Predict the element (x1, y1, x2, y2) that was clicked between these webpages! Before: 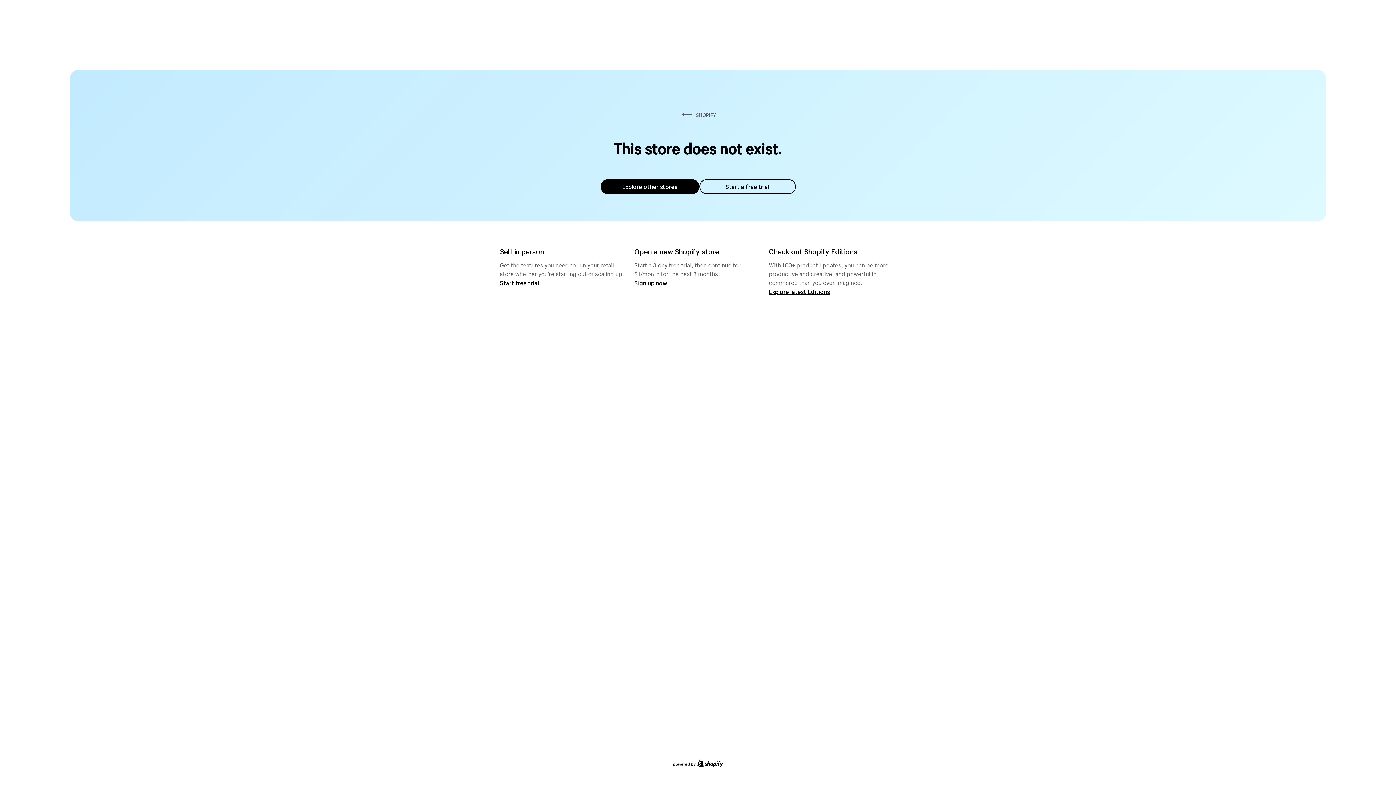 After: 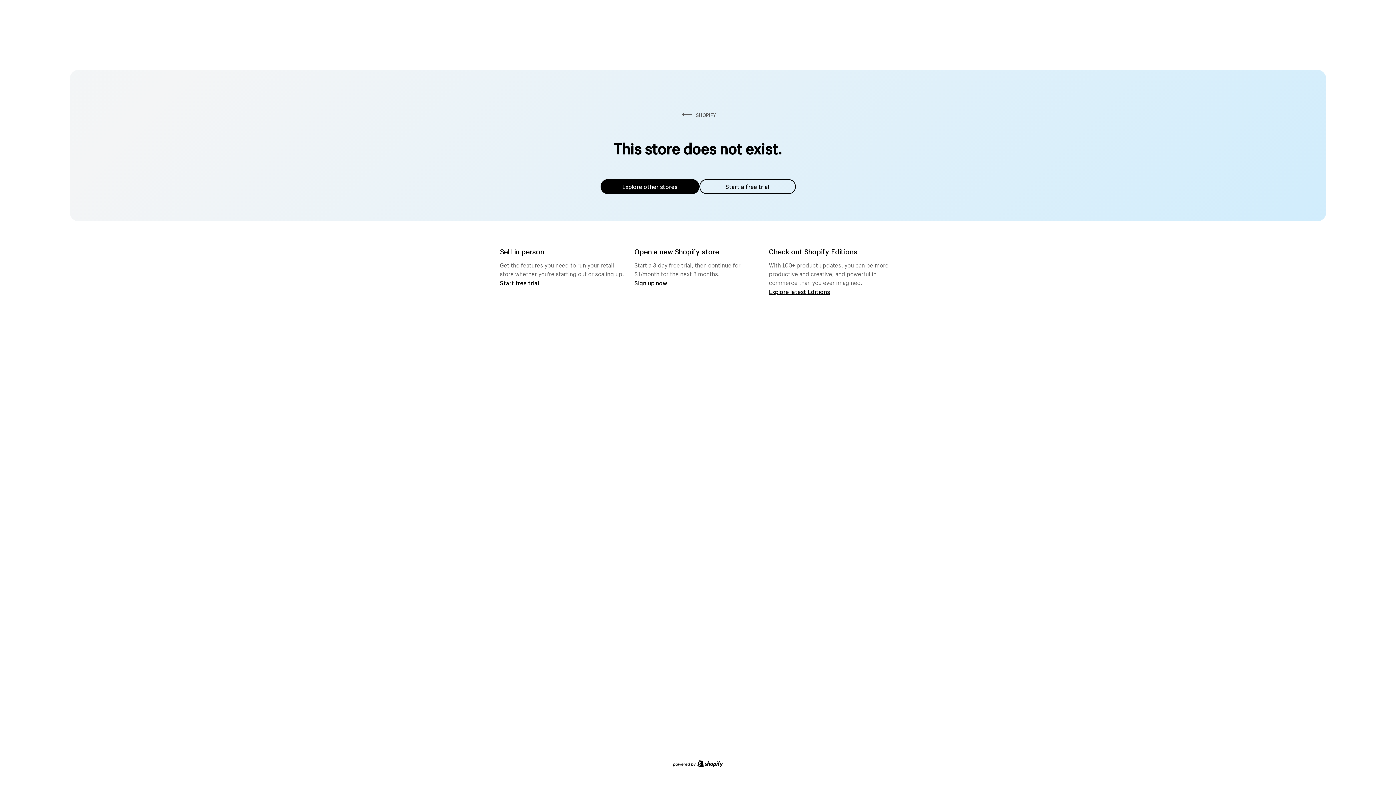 Action: bbox: (600, 179, 699, 194) label: Explore other stores